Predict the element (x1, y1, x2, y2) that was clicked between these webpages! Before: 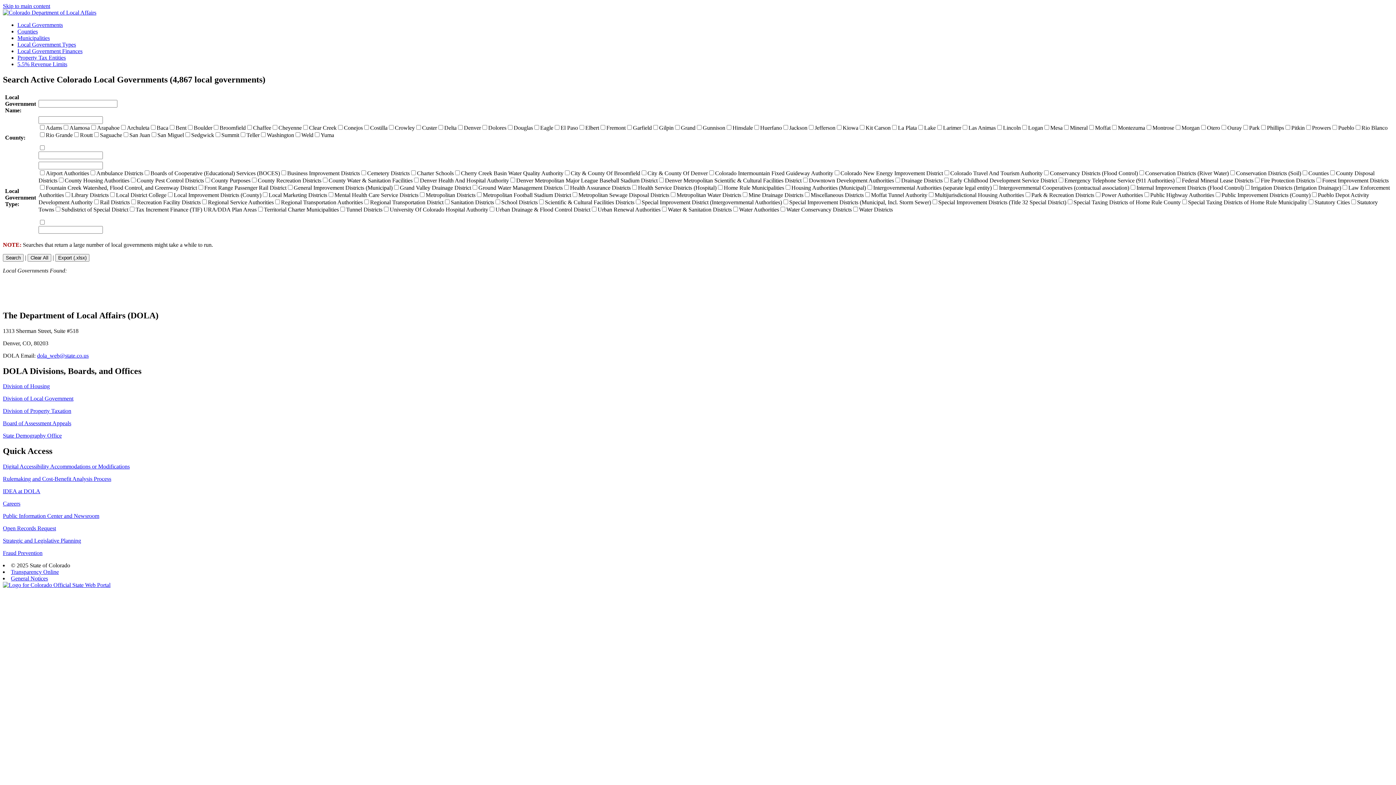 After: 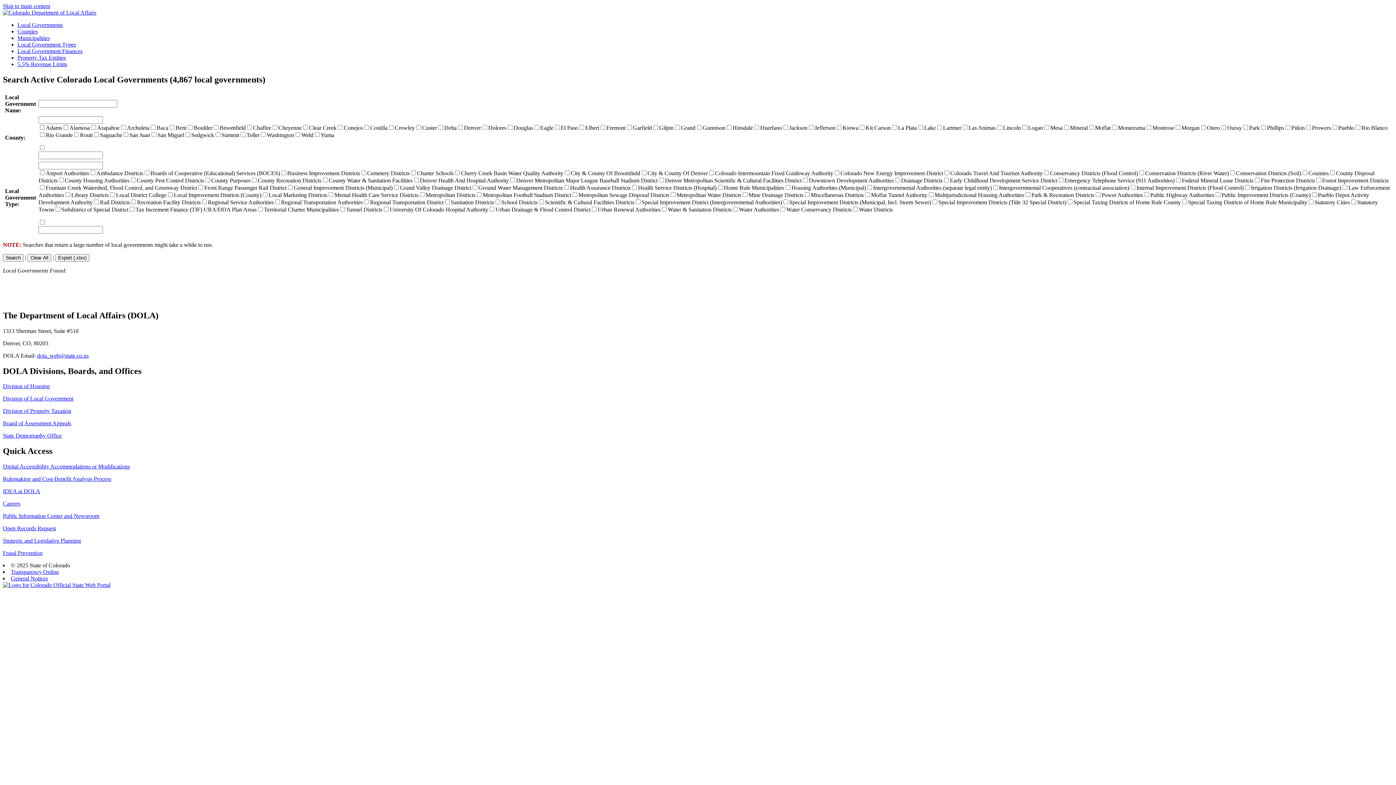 Action: bbox: (2, 395, 73, 401) label: Division of Local Government